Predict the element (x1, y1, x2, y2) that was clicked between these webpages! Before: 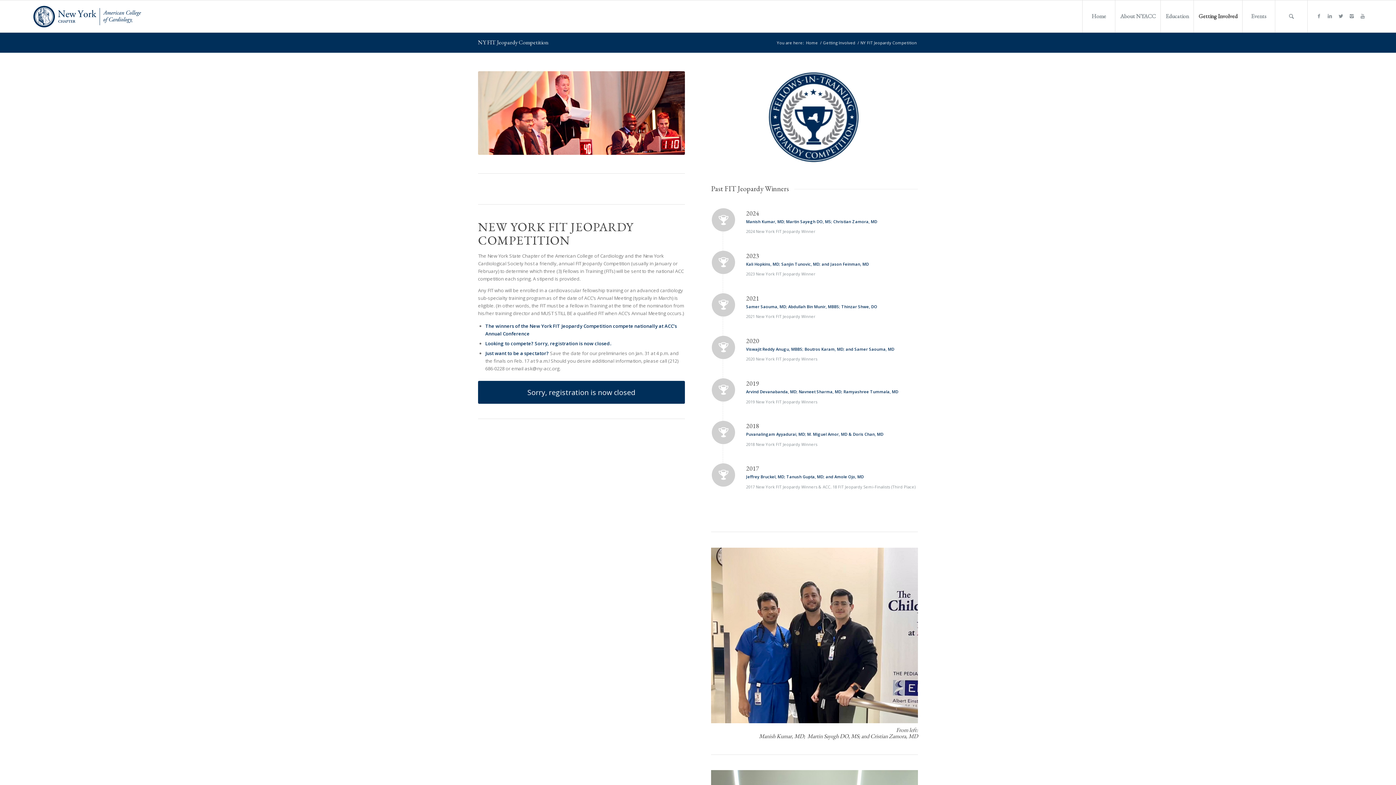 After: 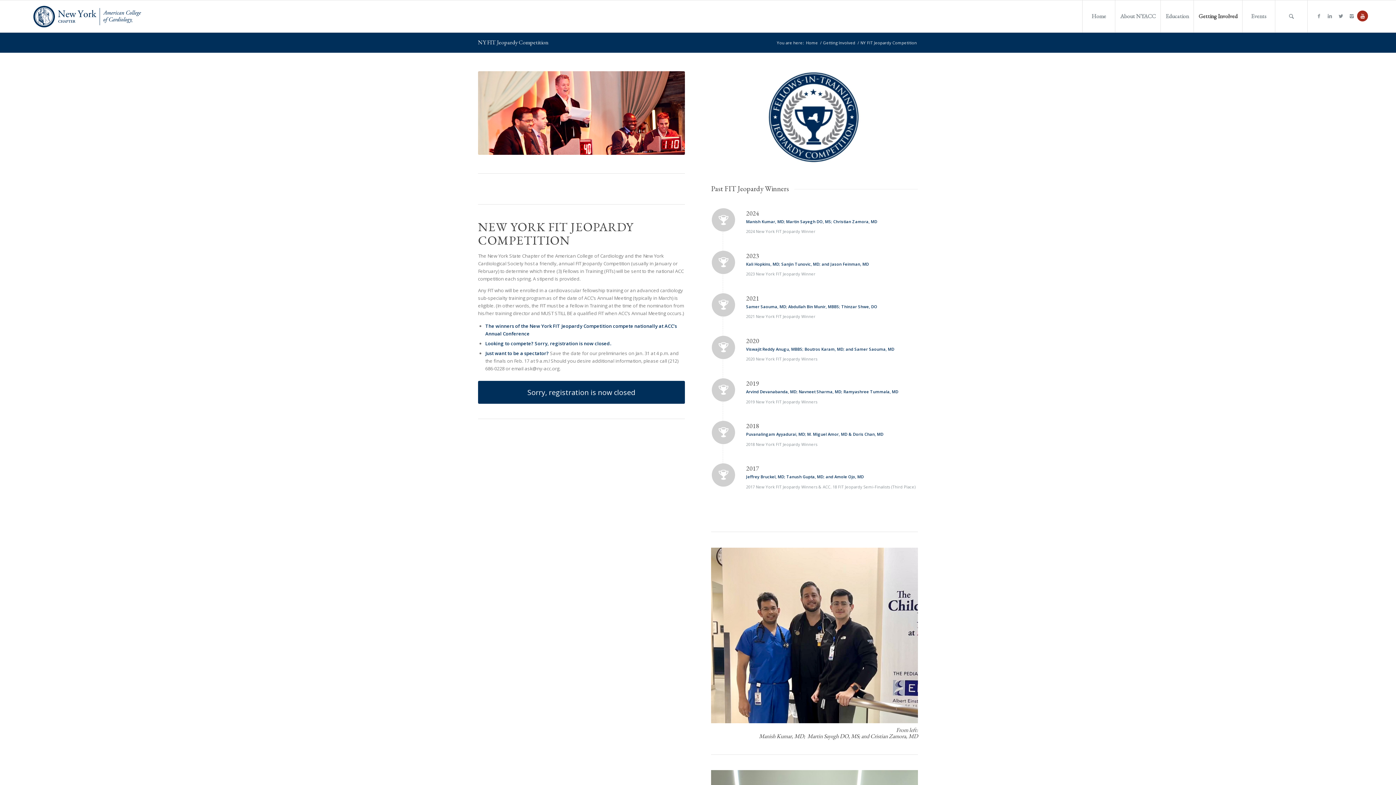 Action: bbox: (1357, 10, 1368, 21)